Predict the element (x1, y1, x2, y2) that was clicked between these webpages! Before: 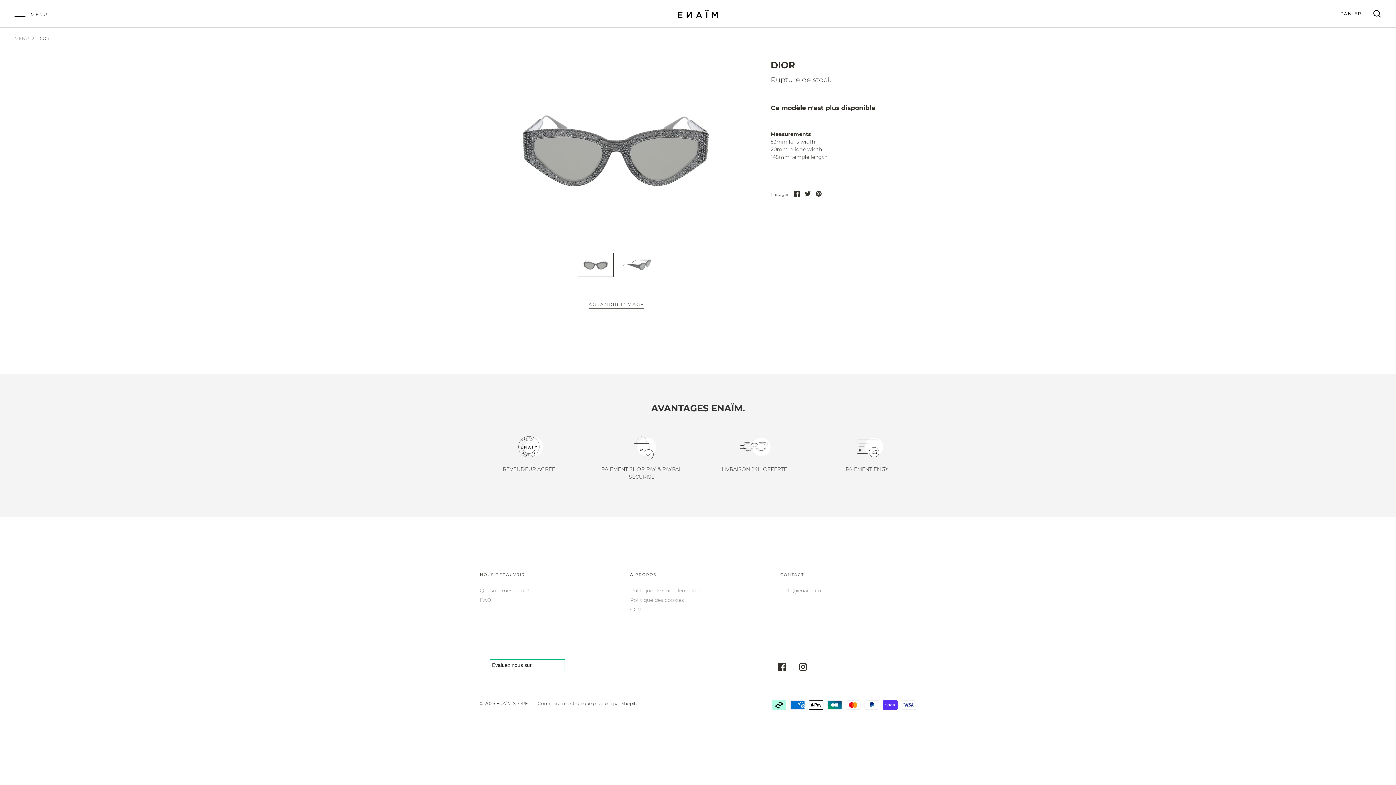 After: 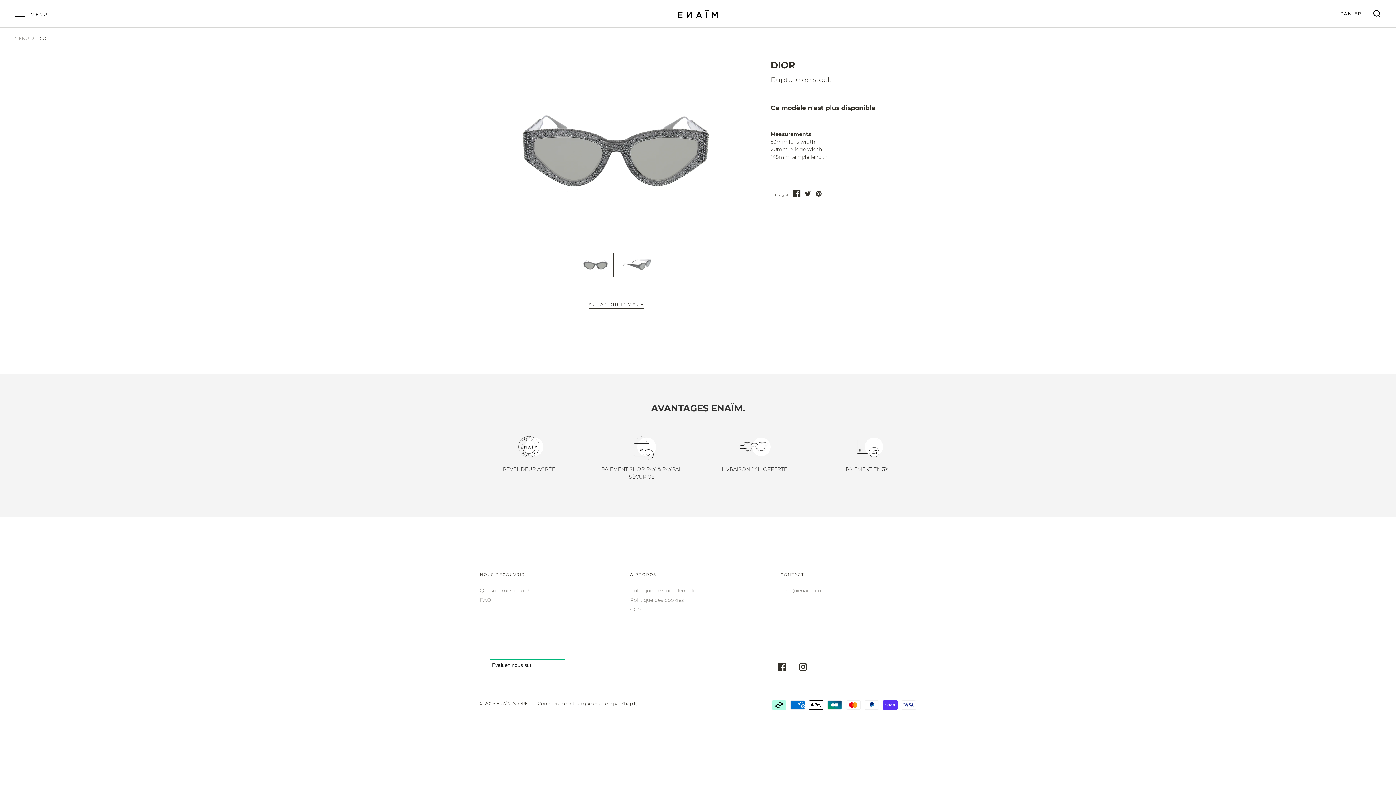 Action: bbox: (794, 190, 799, 198) label: Partager sur Facebook